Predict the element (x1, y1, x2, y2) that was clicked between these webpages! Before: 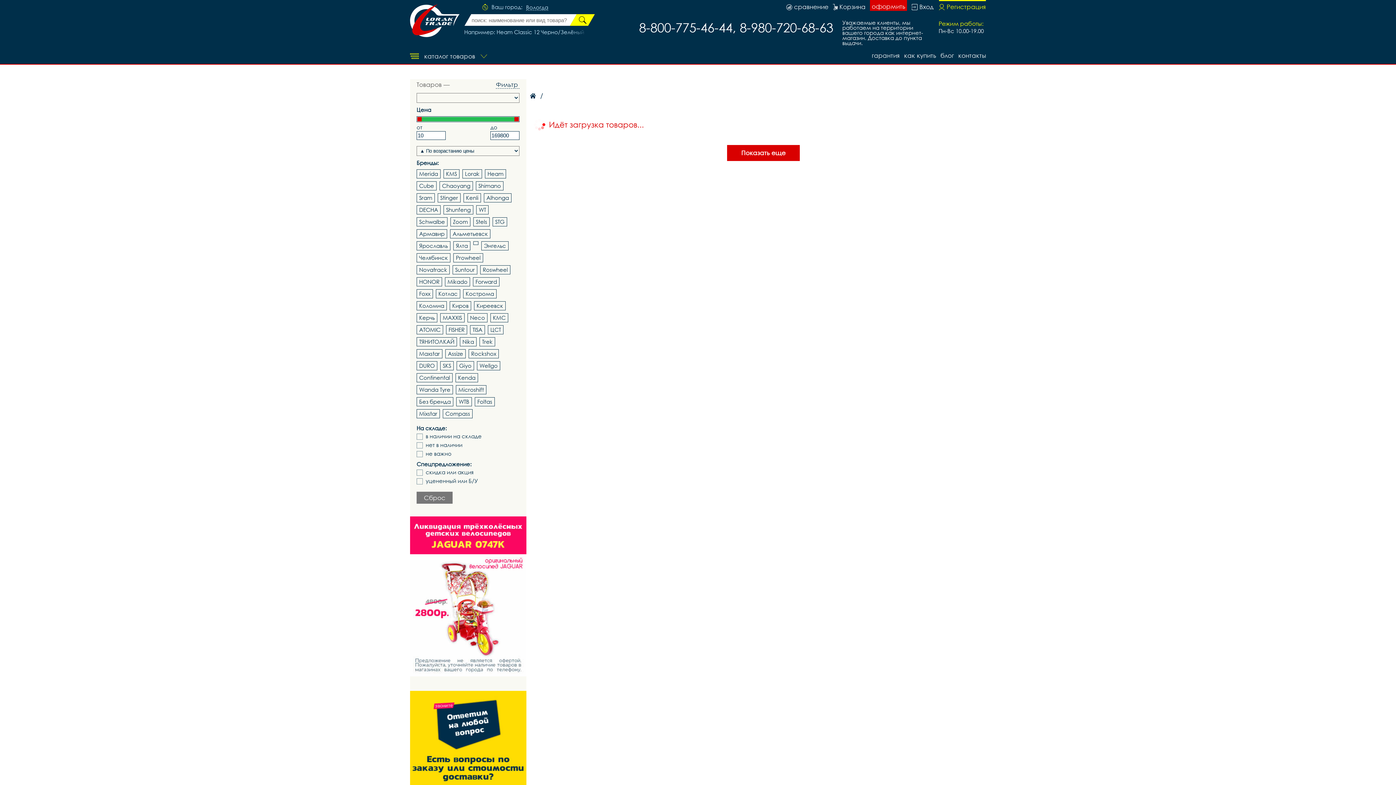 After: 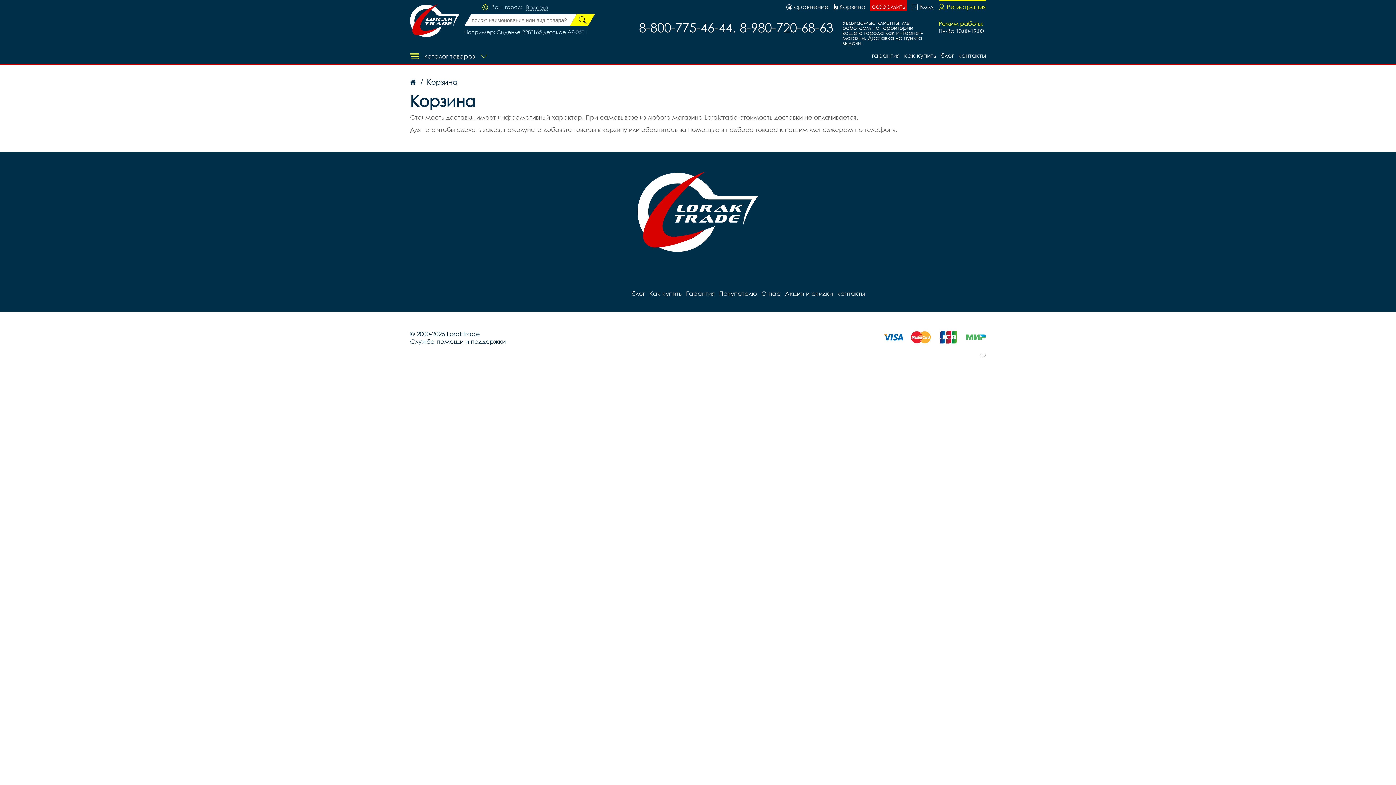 Action: label: оформить bbox: (870, 0, 907, 10)